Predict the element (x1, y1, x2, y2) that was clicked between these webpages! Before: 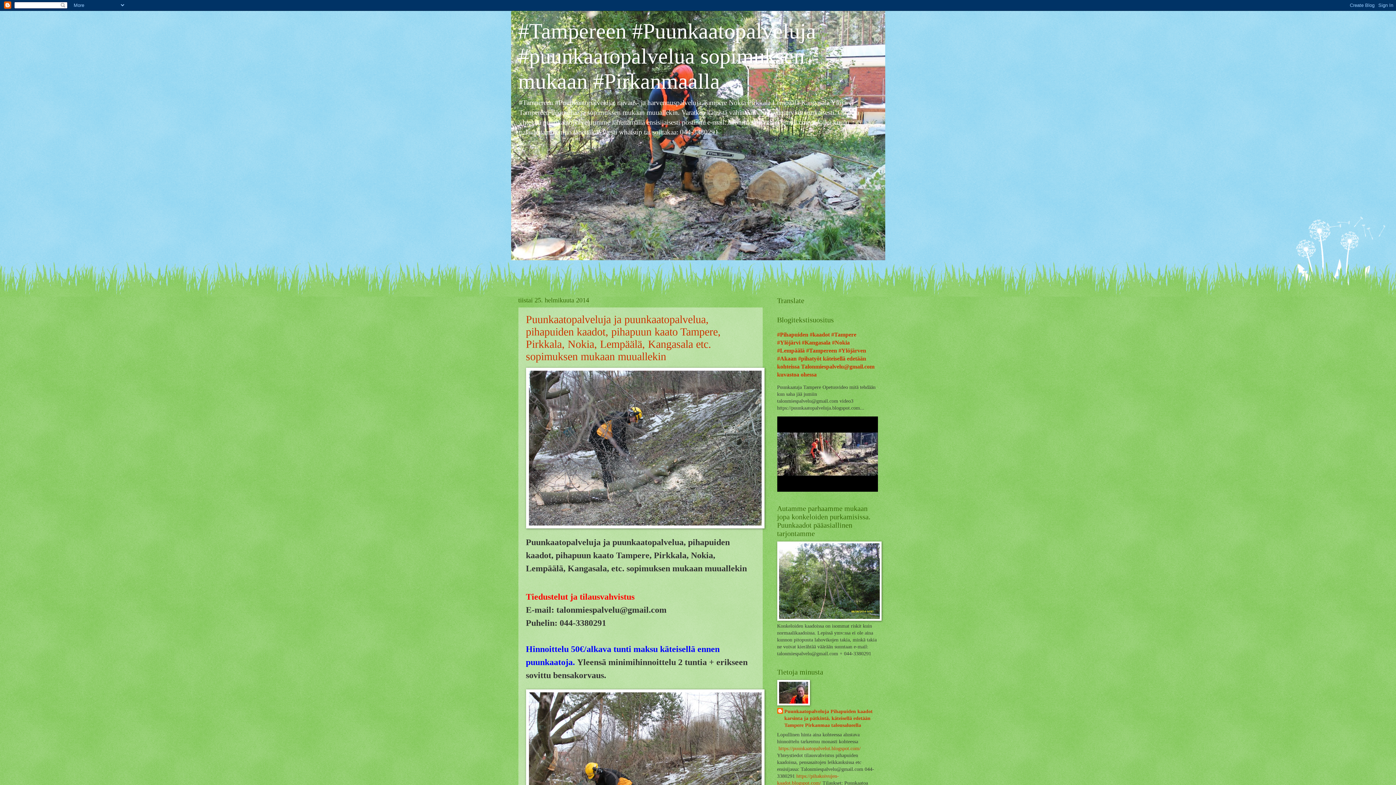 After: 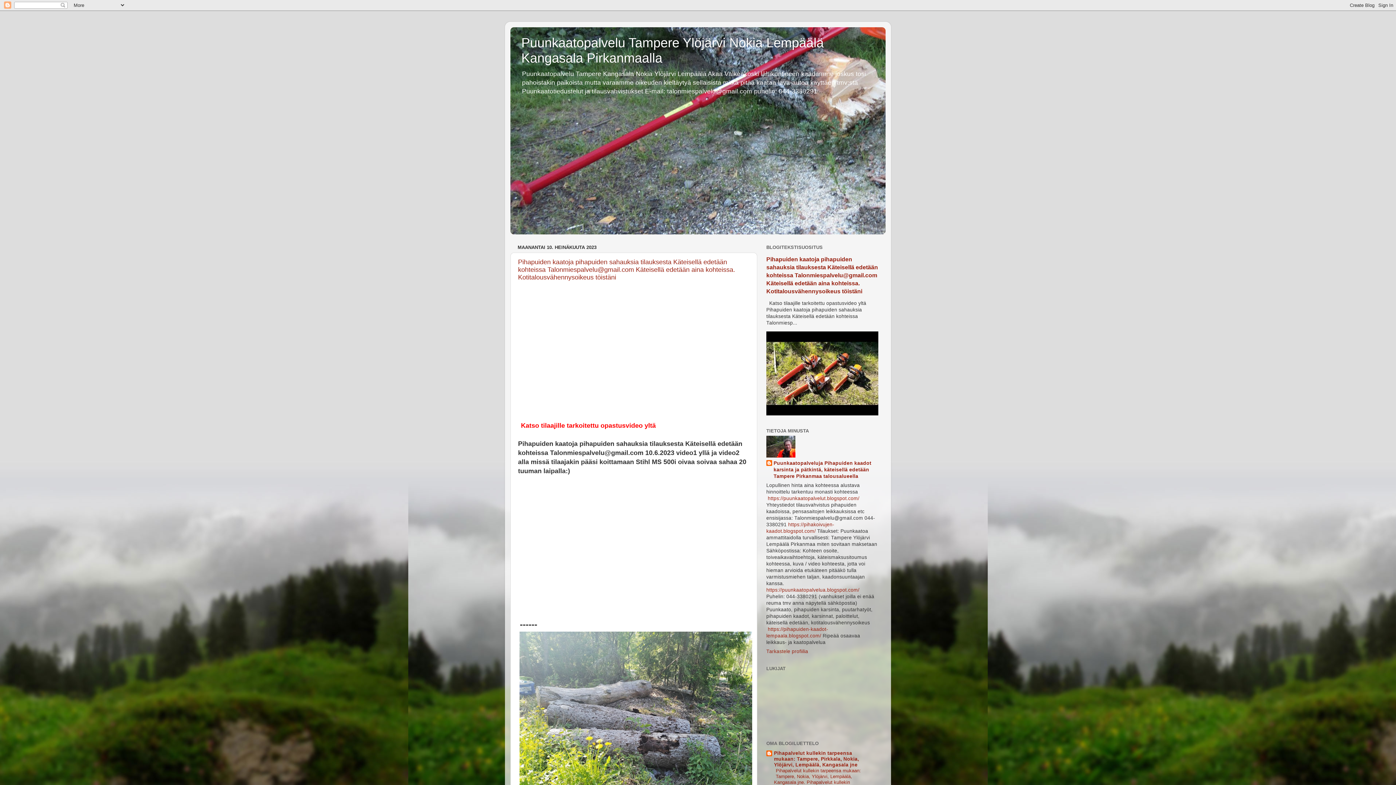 Action: bbox: (777, 616, 881, 622)